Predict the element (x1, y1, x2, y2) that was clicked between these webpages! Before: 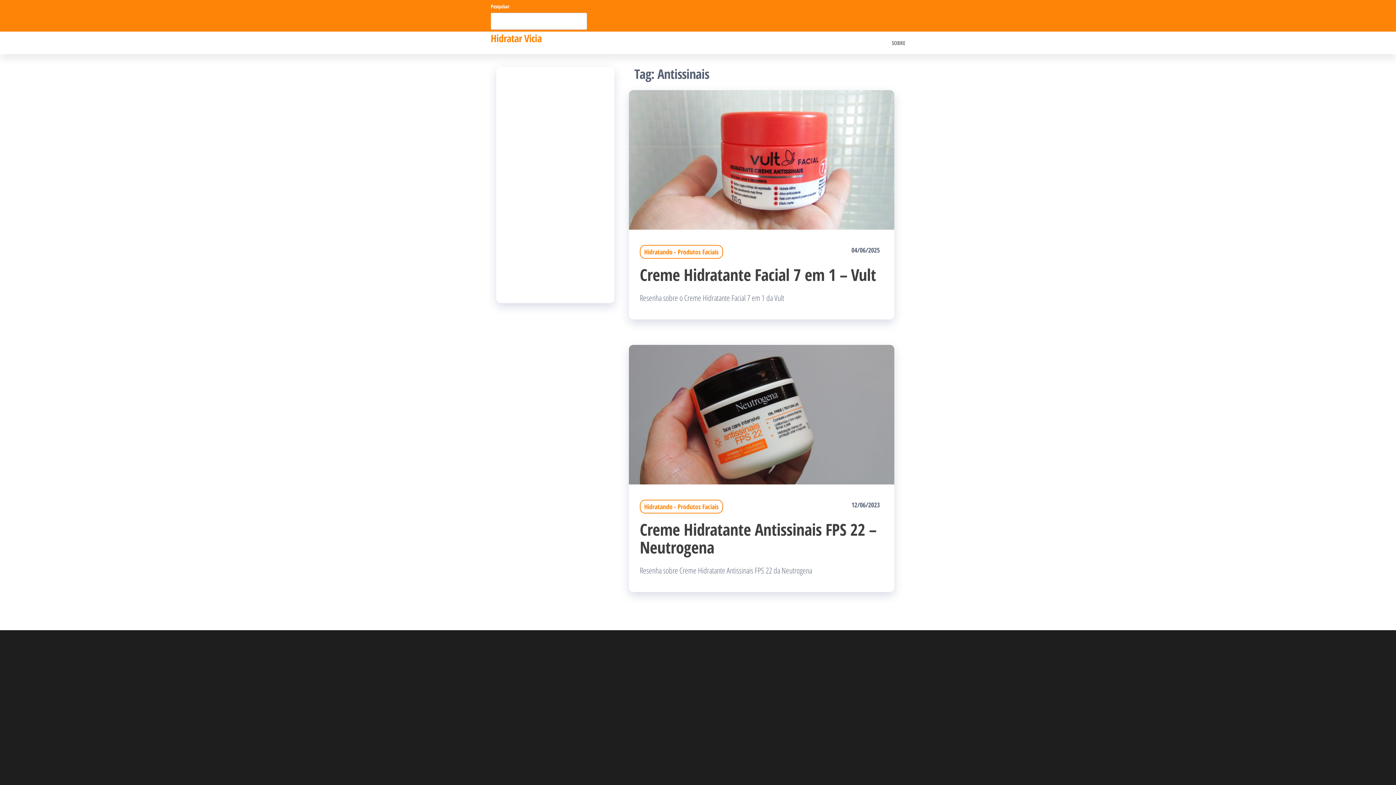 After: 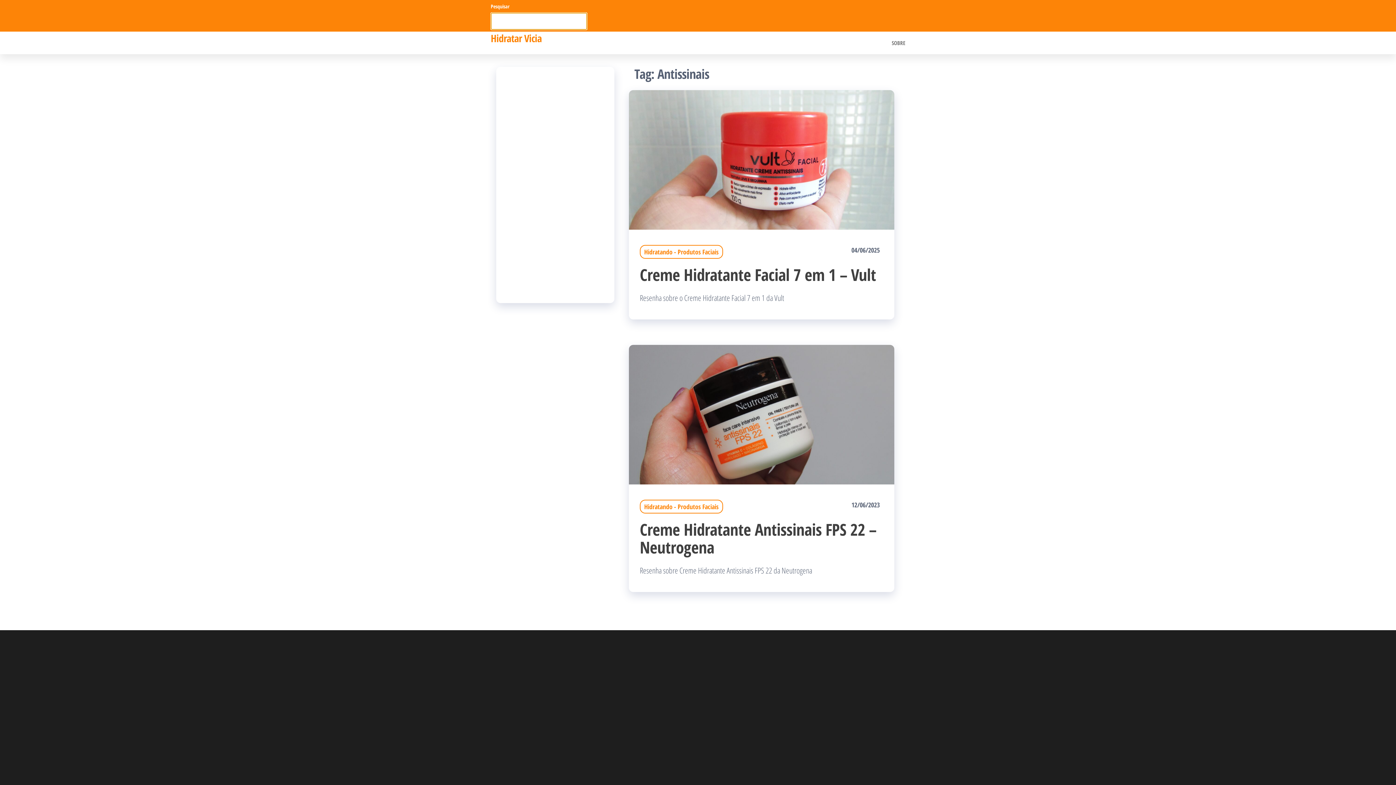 Action: bbox: (590, 12, 621, 29) label: Pesquisar